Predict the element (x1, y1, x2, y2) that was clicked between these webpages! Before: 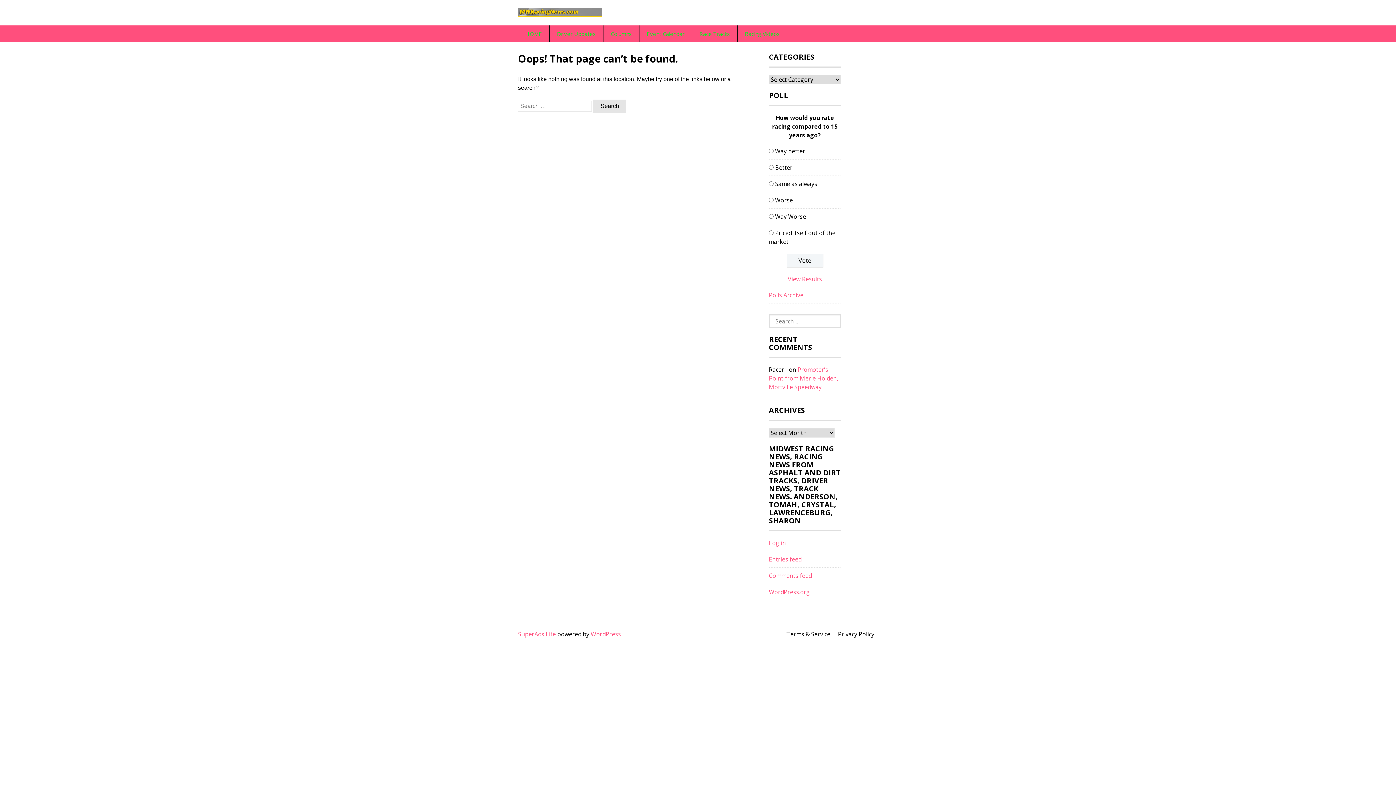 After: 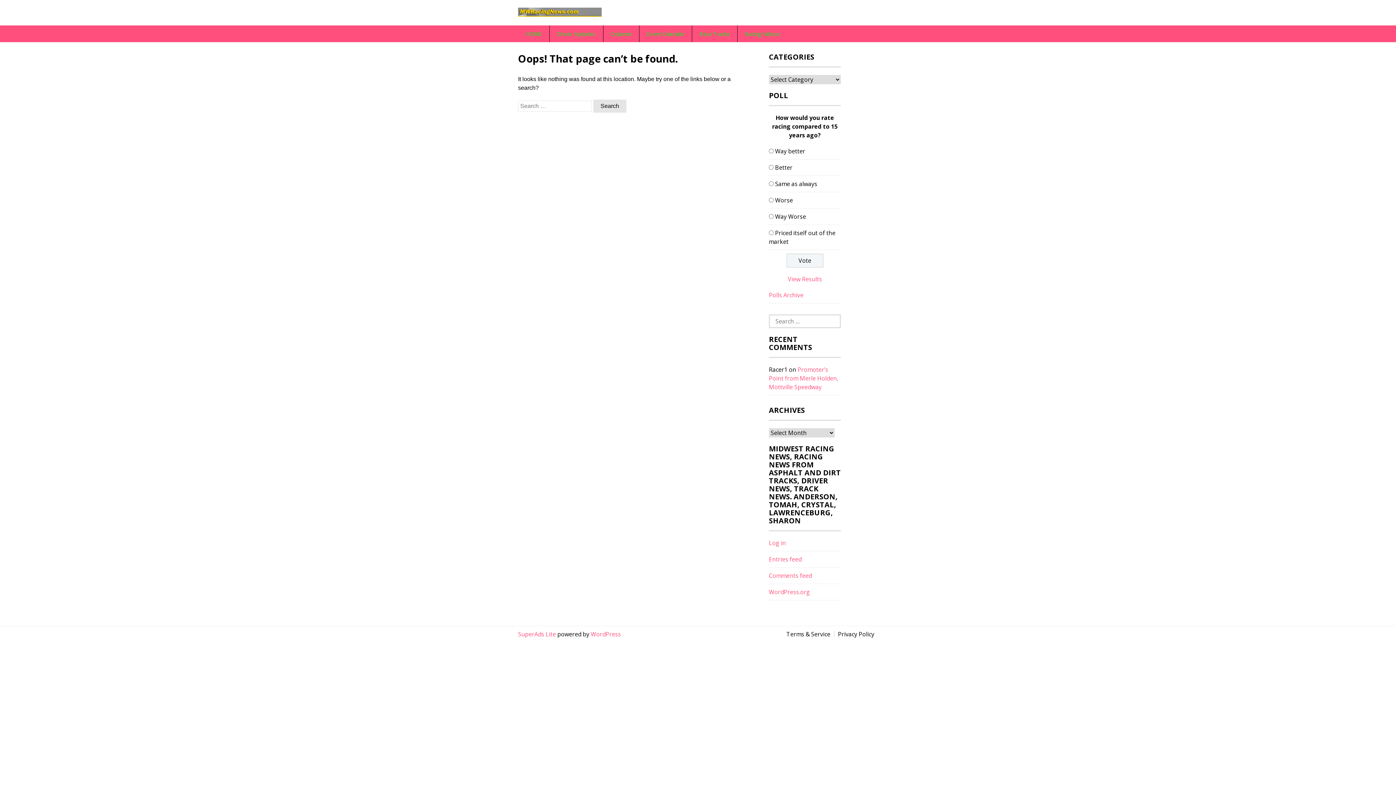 Action: label: Terms & Service bbox: (782, 631, 834, 637)